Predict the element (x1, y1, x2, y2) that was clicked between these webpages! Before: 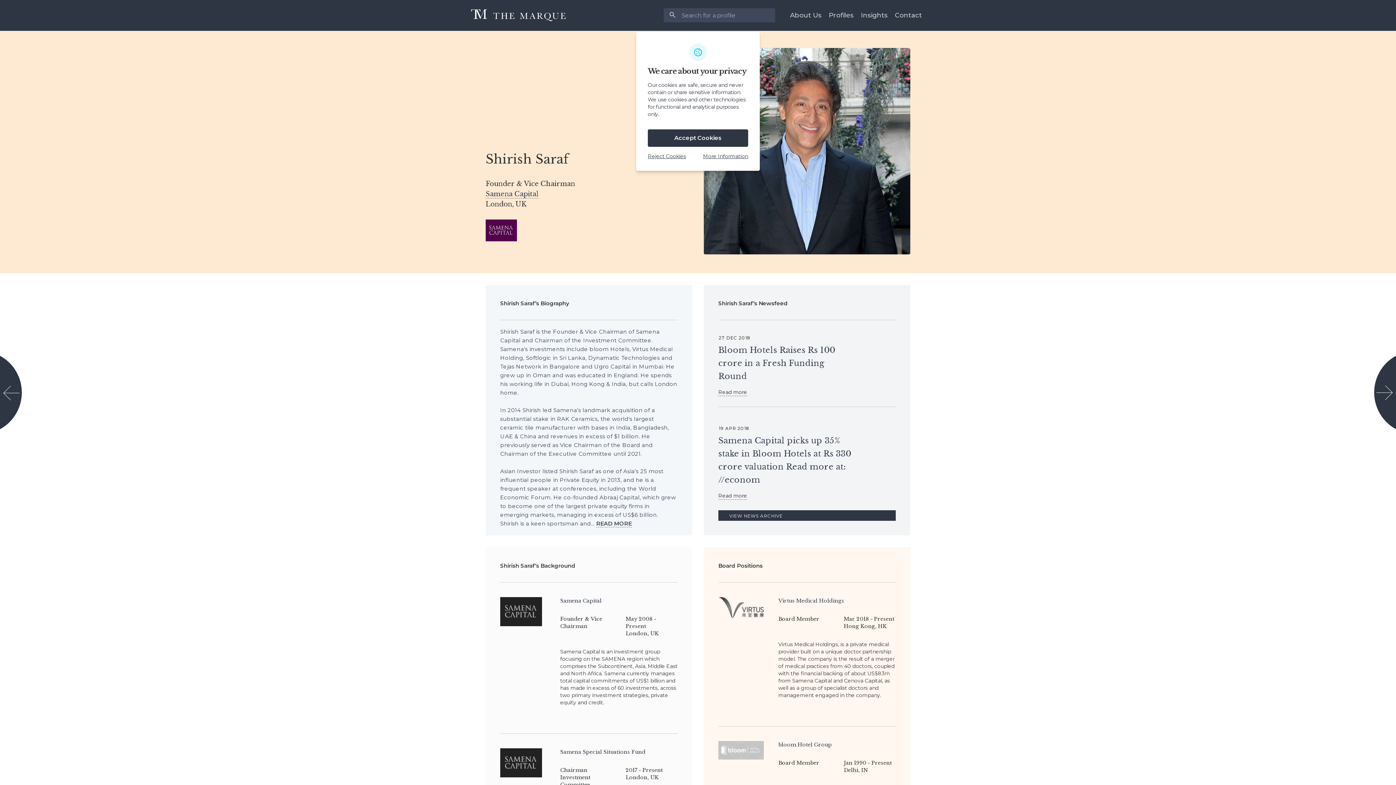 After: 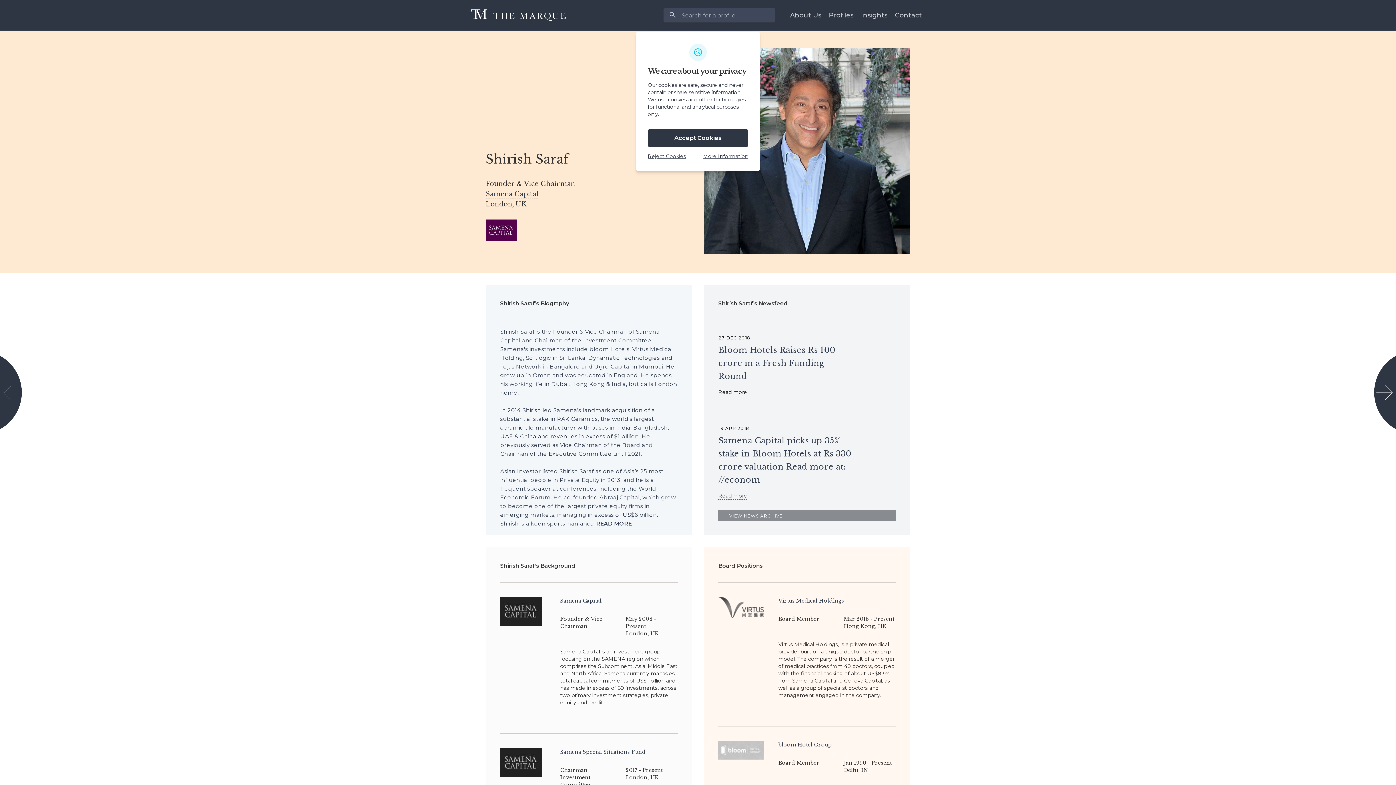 Action: bbox: (718, 510, 896, 521) label: VIEW NEWS ARCHIVE